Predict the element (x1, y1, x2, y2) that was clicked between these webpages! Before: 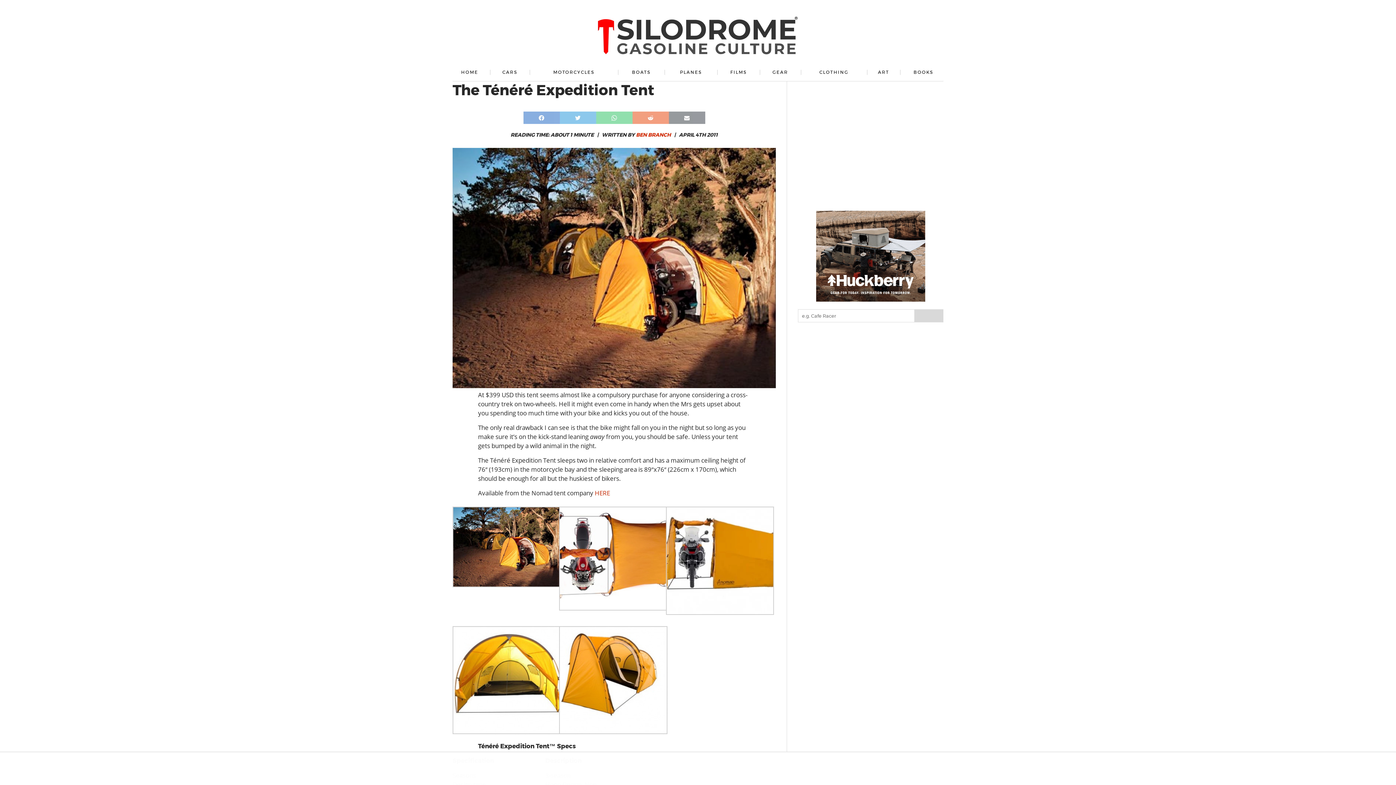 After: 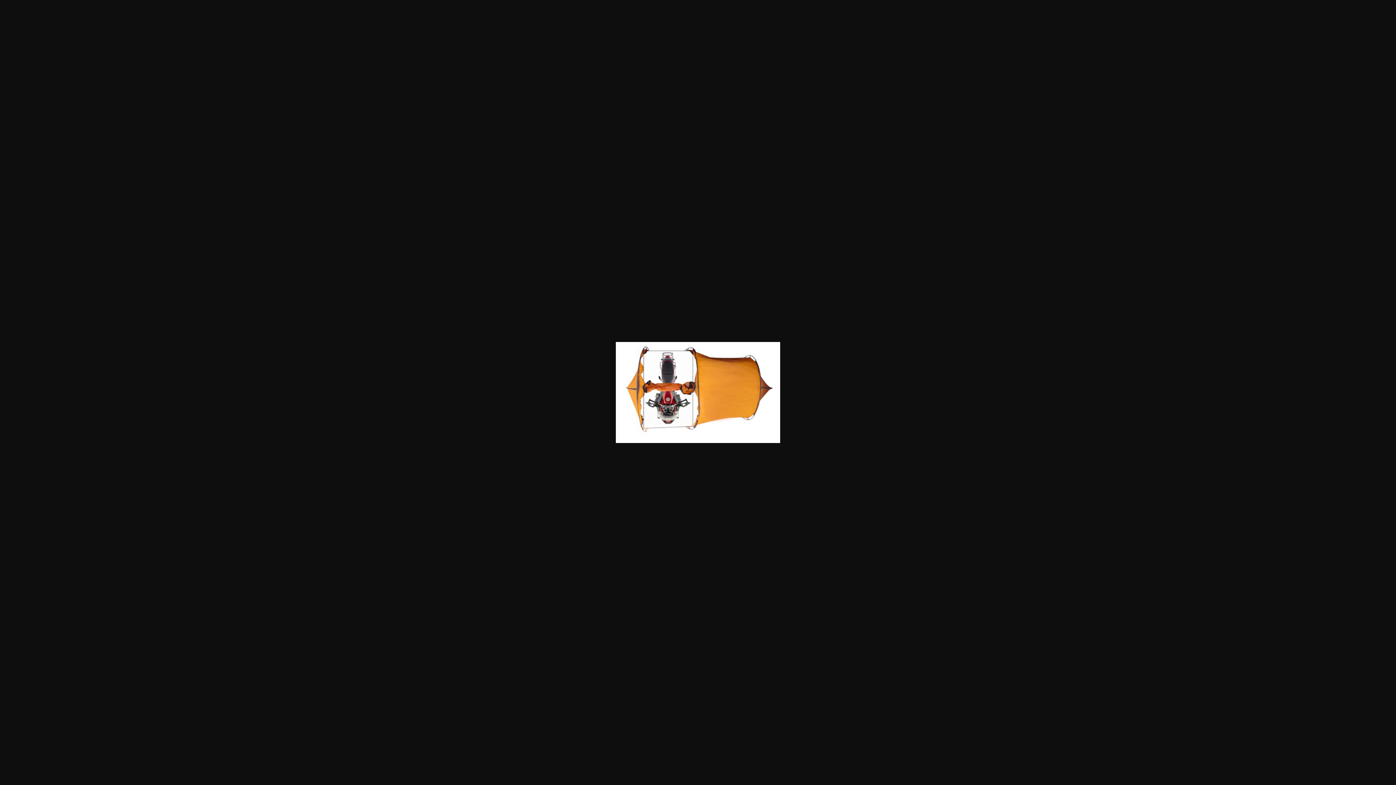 Action: bbox: (559, 604, 667, 612)